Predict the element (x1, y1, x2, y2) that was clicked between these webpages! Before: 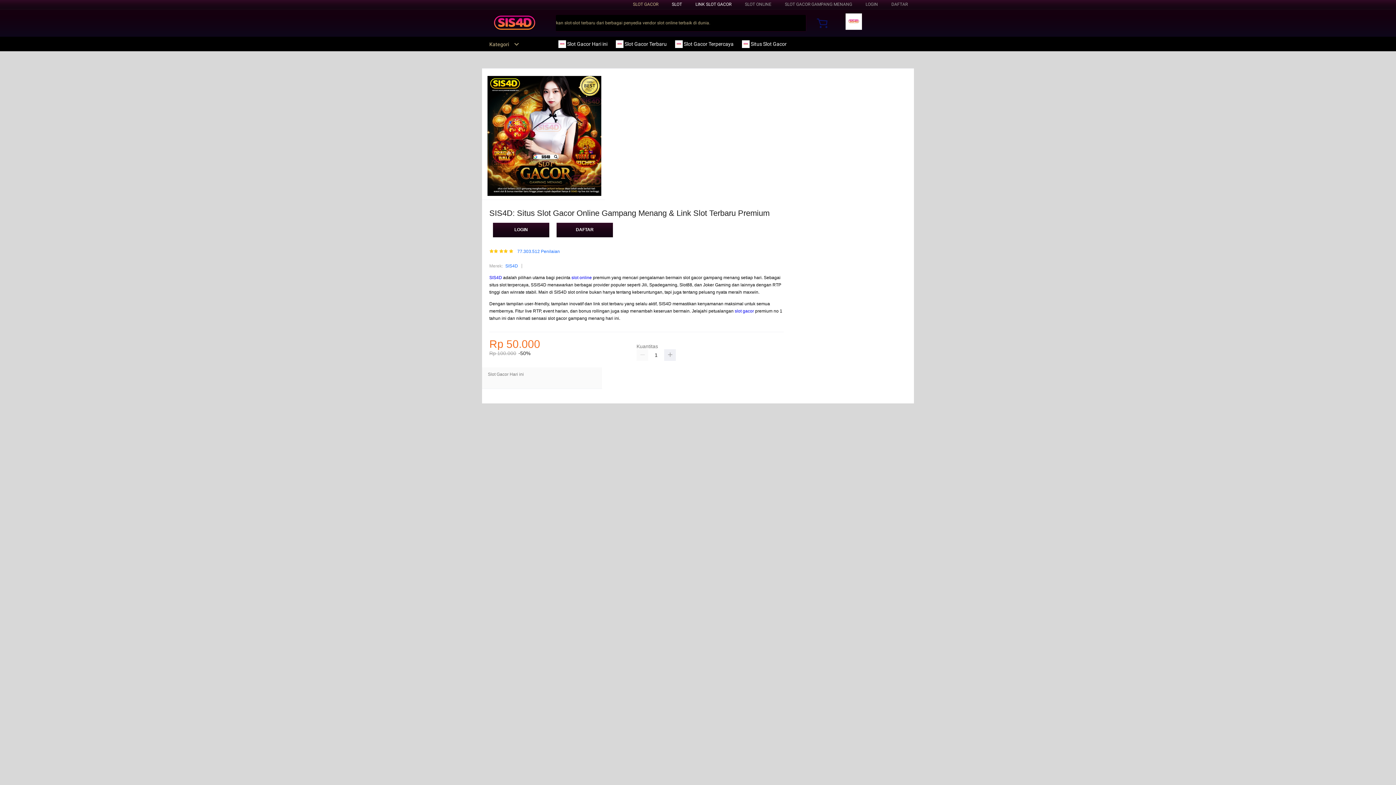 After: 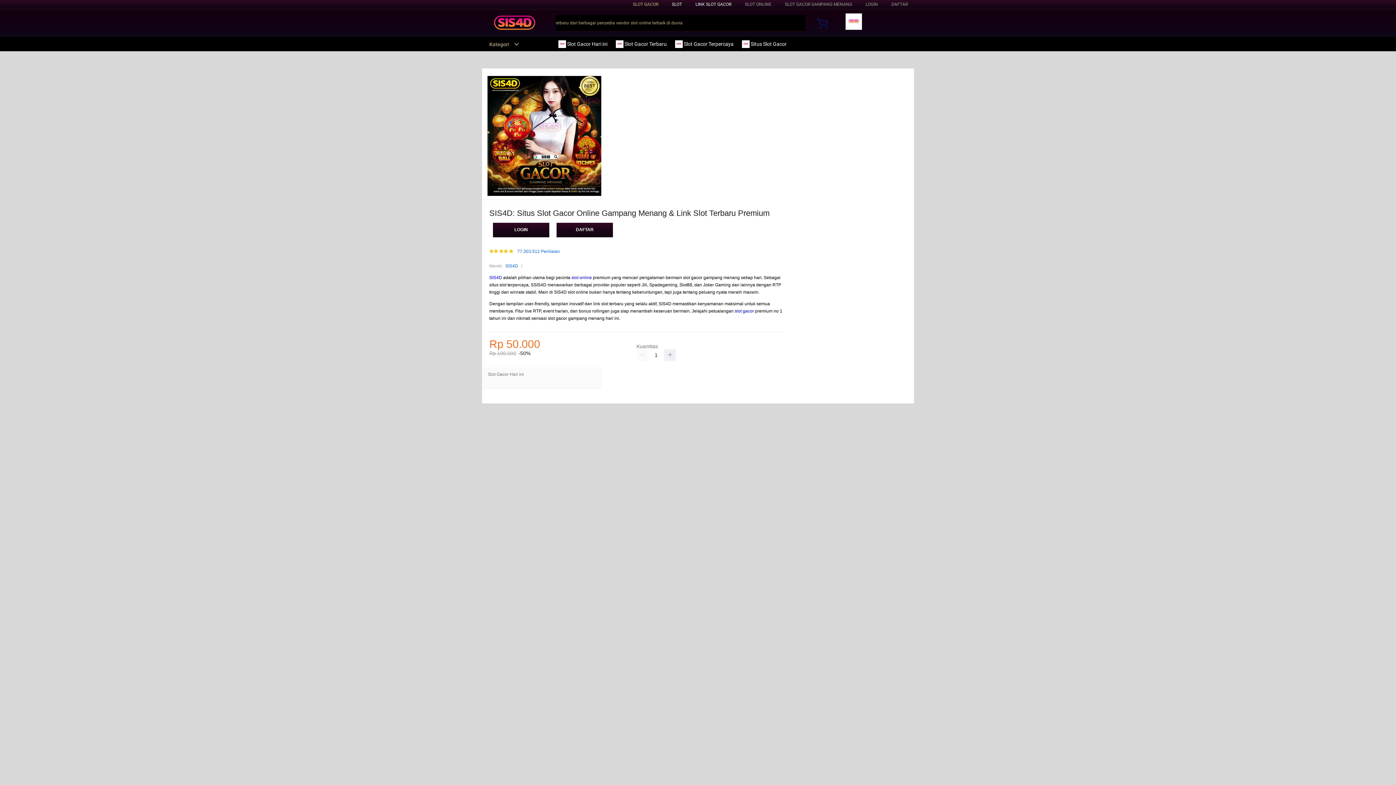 Action: label:  Slot Gacor Terbaru bbox: (616, 36, 670, 51)